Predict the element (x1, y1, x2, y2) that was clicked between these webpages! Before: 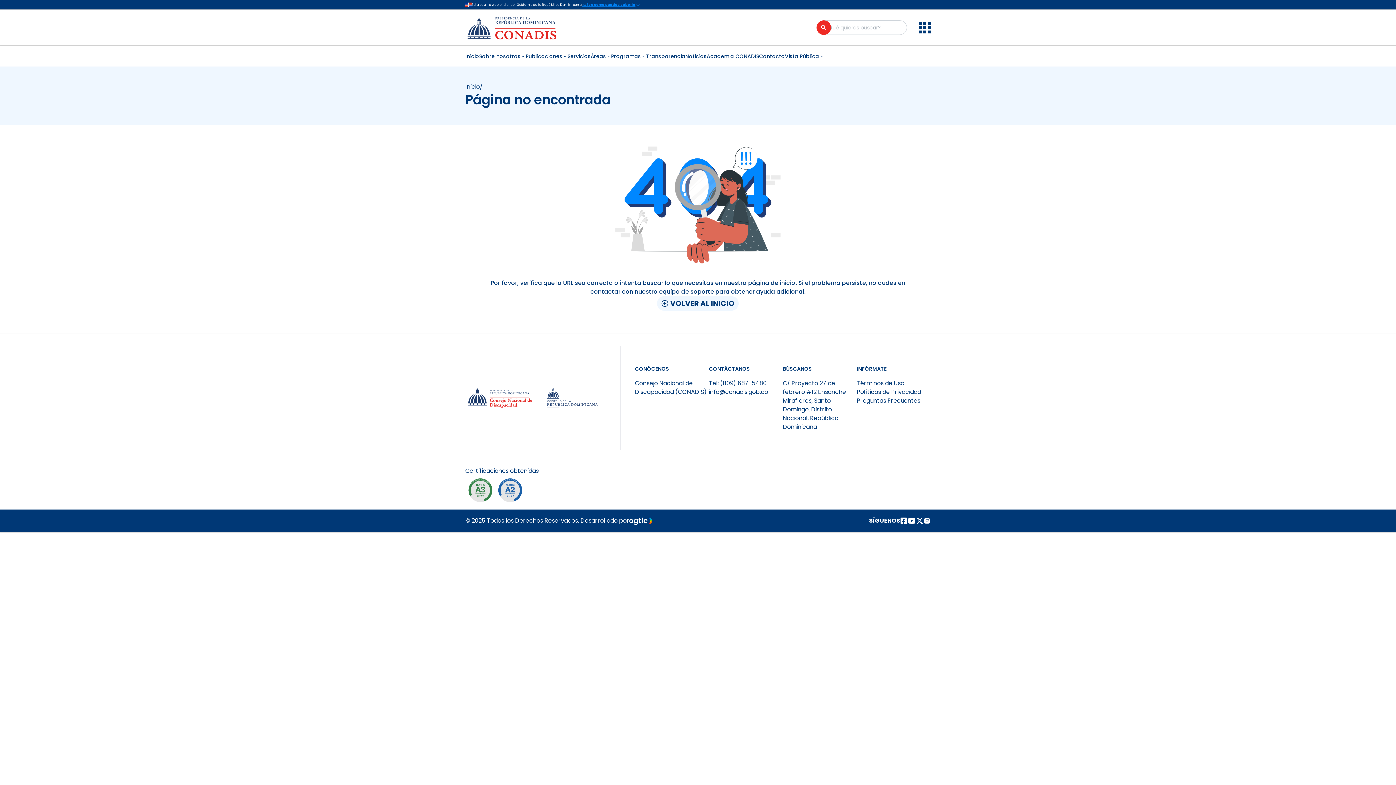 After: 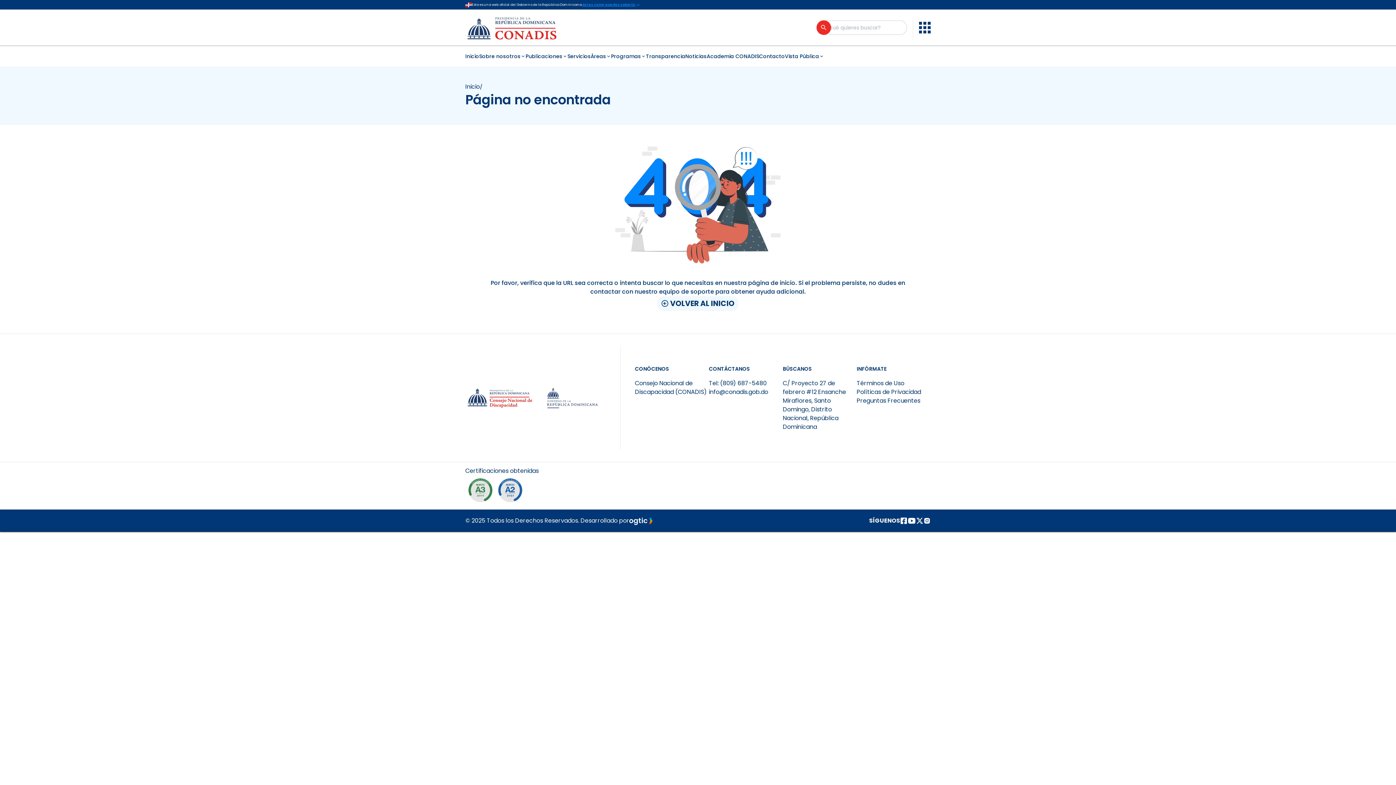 Action: bbox: (907, 516, 916, 525) label: Página de youtube